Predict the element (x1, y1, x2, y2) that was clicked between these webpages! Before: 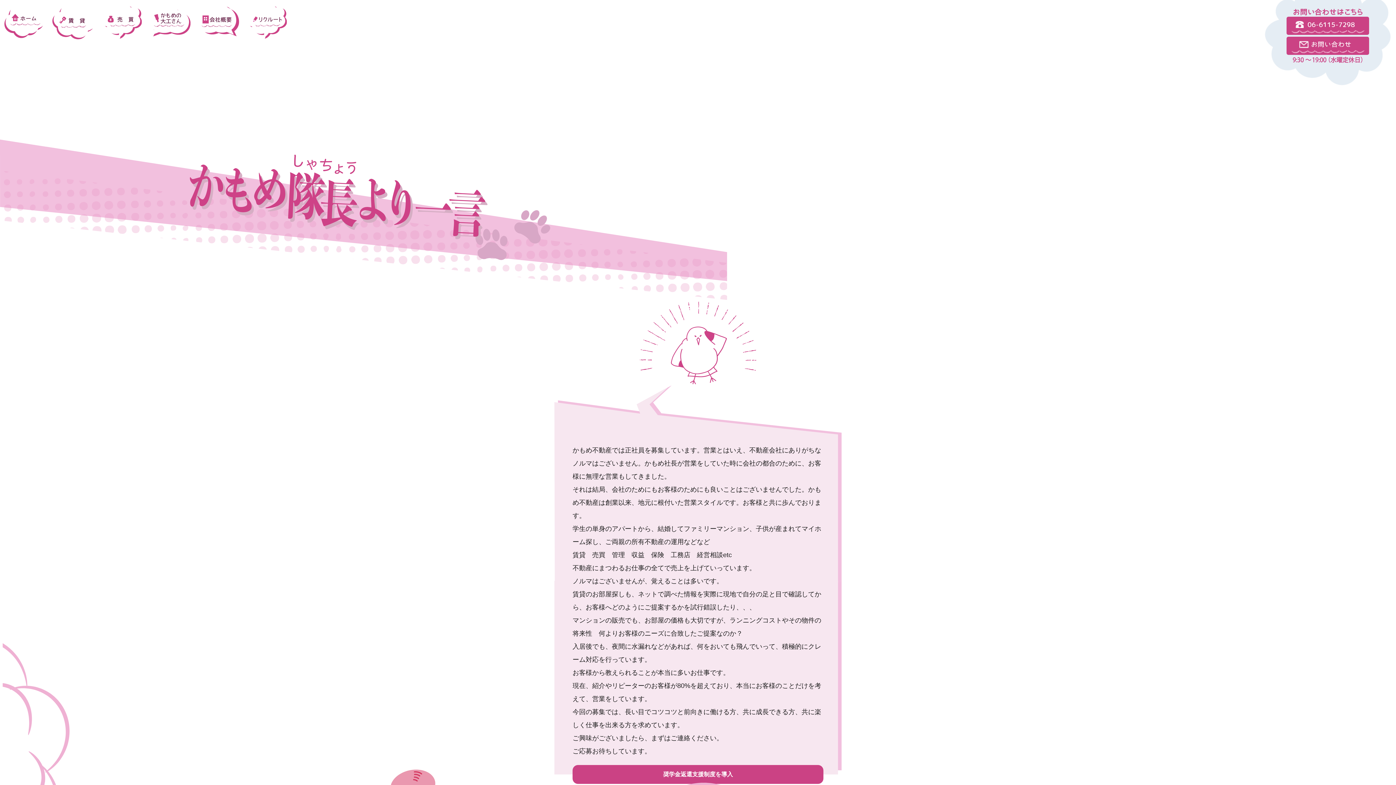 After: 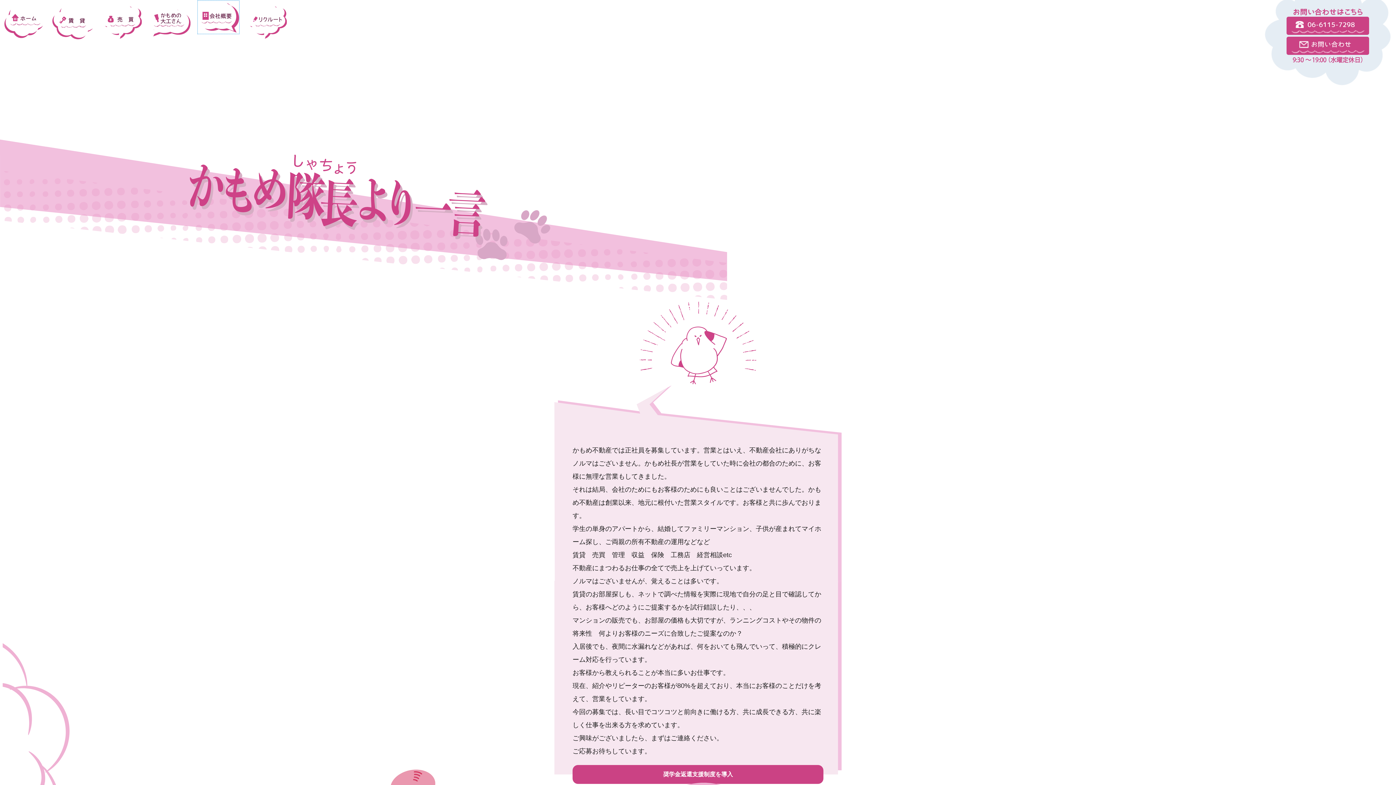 Action: bbox: (197, 32, 239, 37)